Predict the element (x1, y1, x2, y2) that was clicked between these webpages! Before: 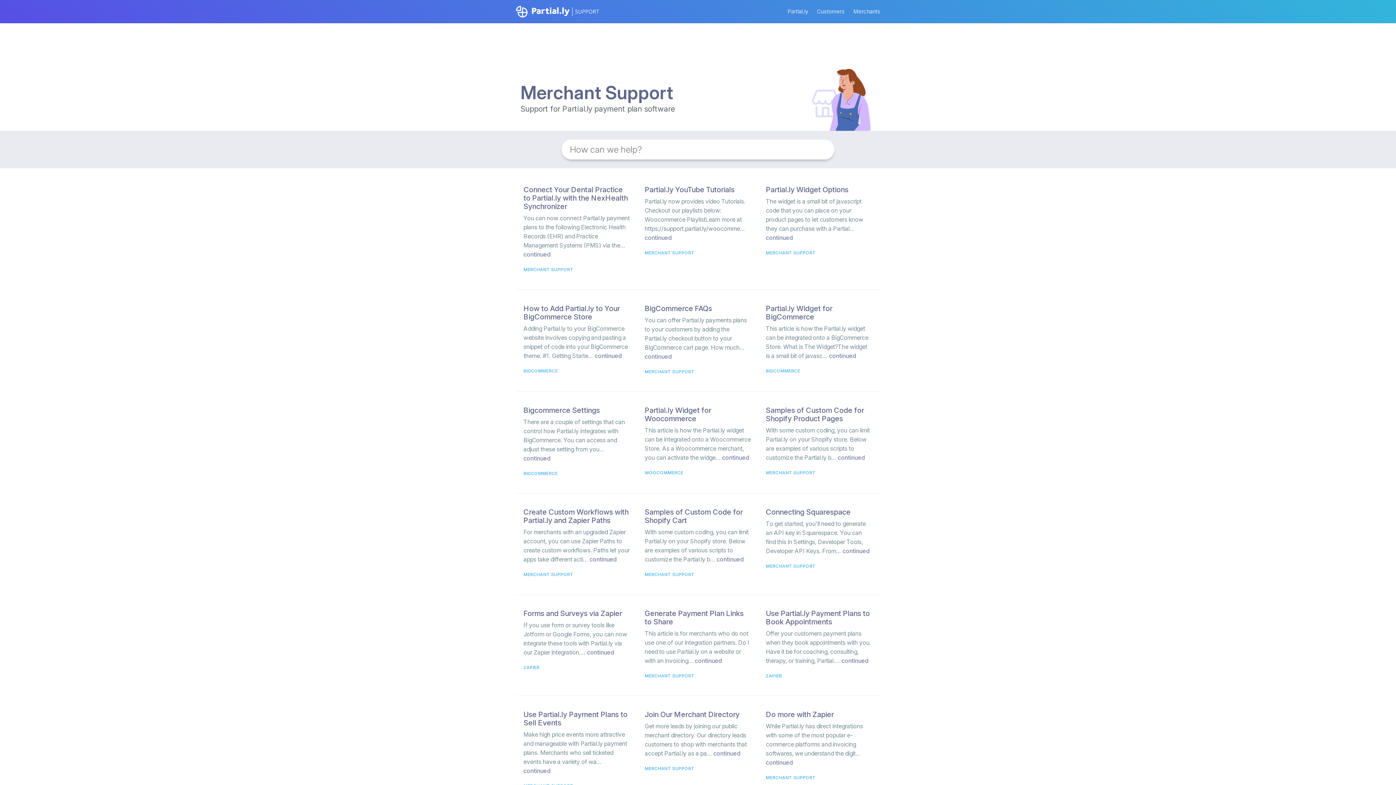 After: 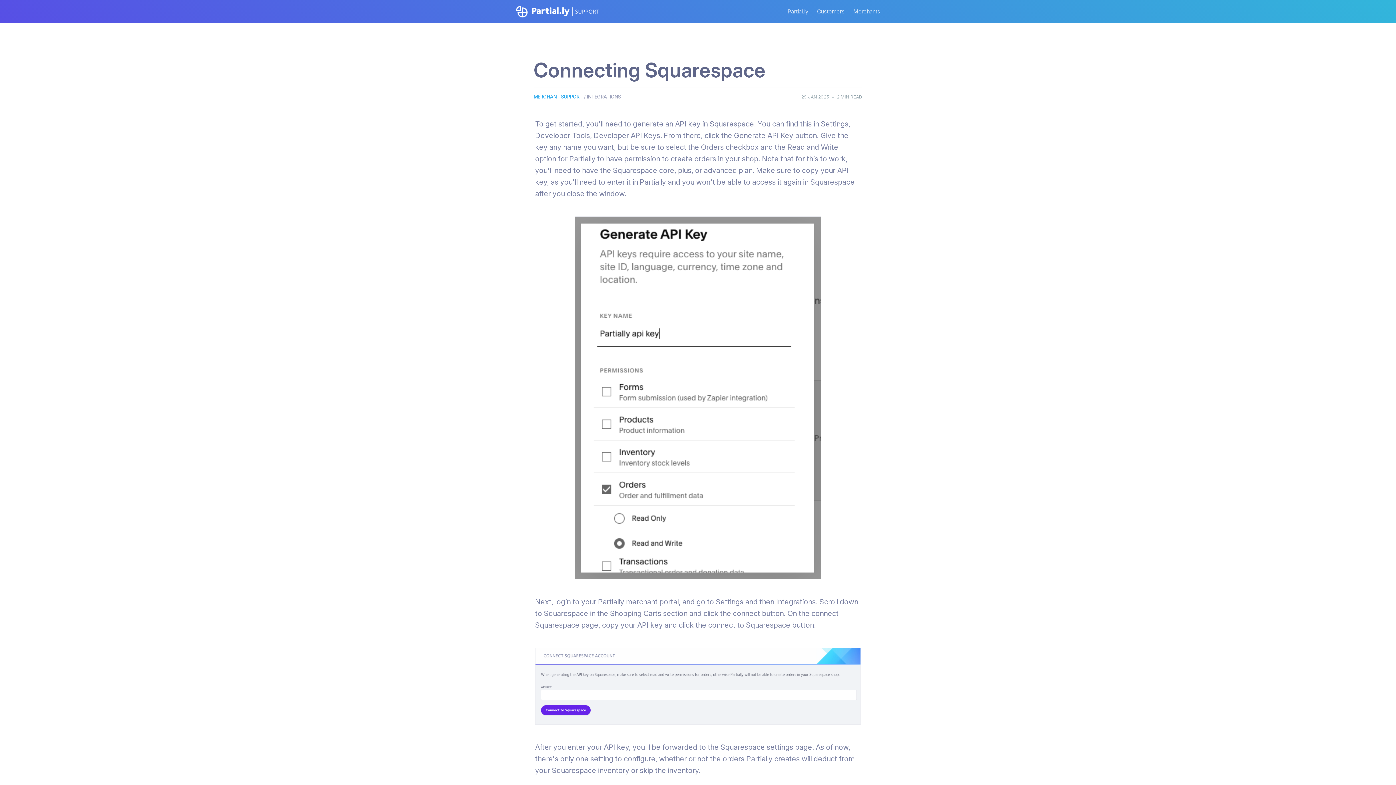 Action: bbox: (766, 508, 872, 561) label: Connecting Squarespace

To get started, you'll need to generate an API key in Squarespace. You can find this in Settings, Developer Tools, Developer API Keys. From… continued